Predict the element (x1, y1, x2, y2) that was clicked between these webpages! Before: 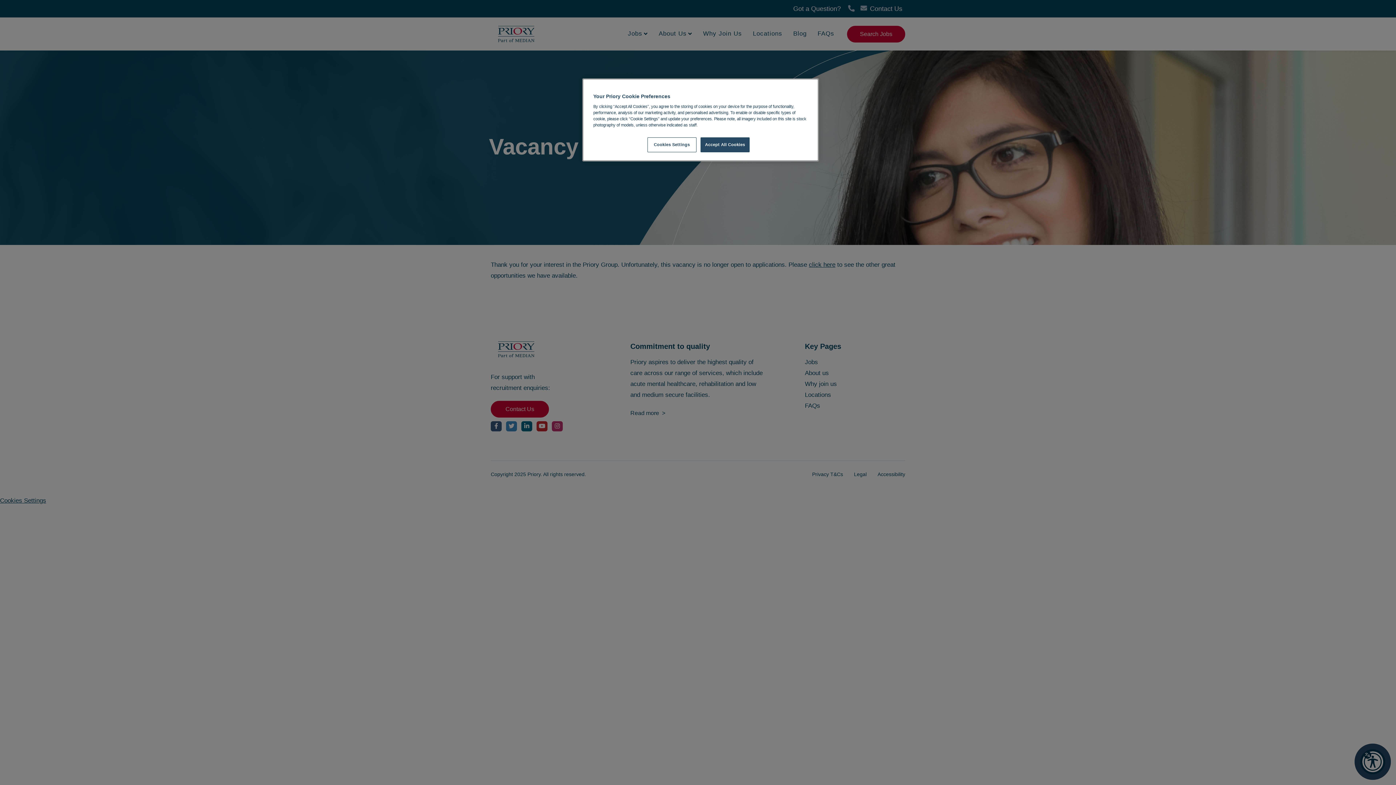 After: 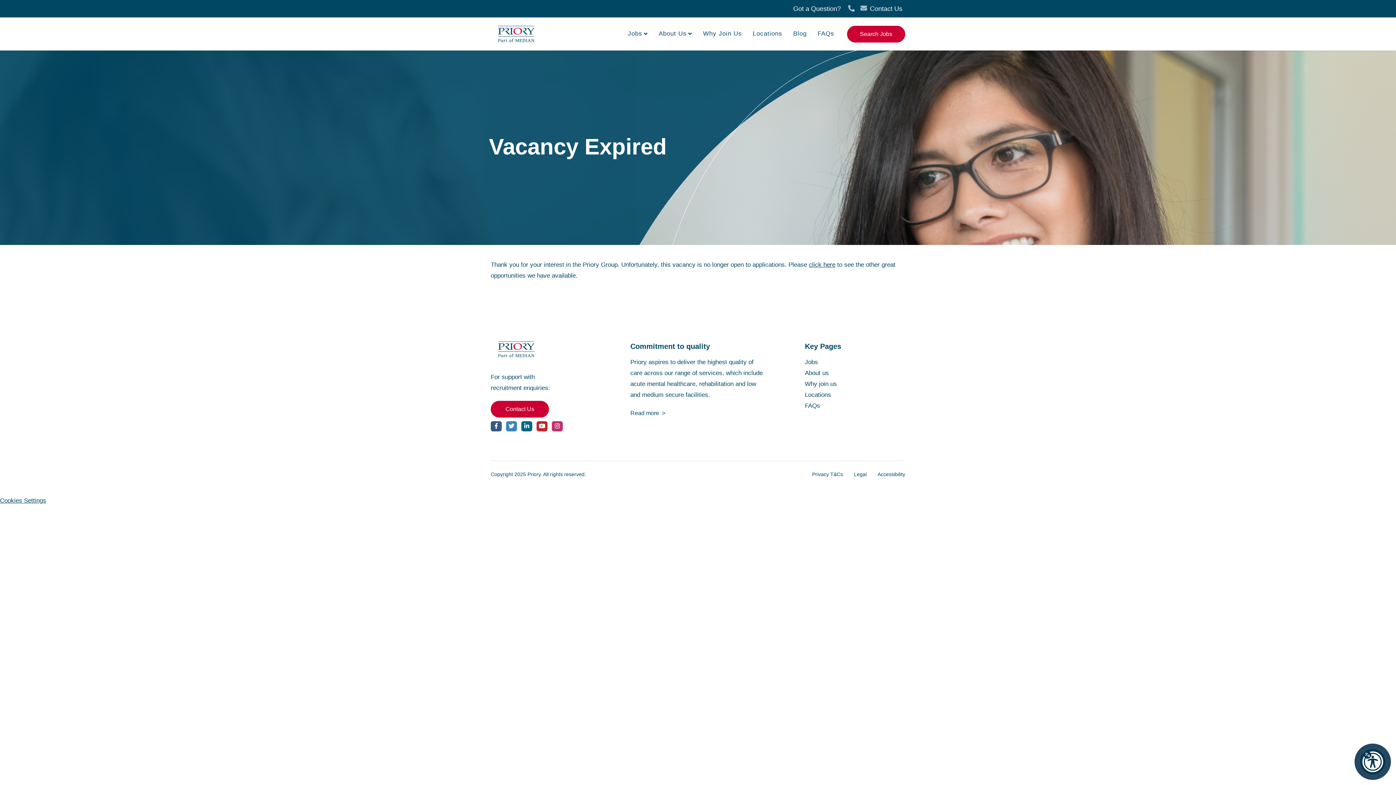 Action: bbox: (700, 137, 749, 152) label: Accept All Cookies